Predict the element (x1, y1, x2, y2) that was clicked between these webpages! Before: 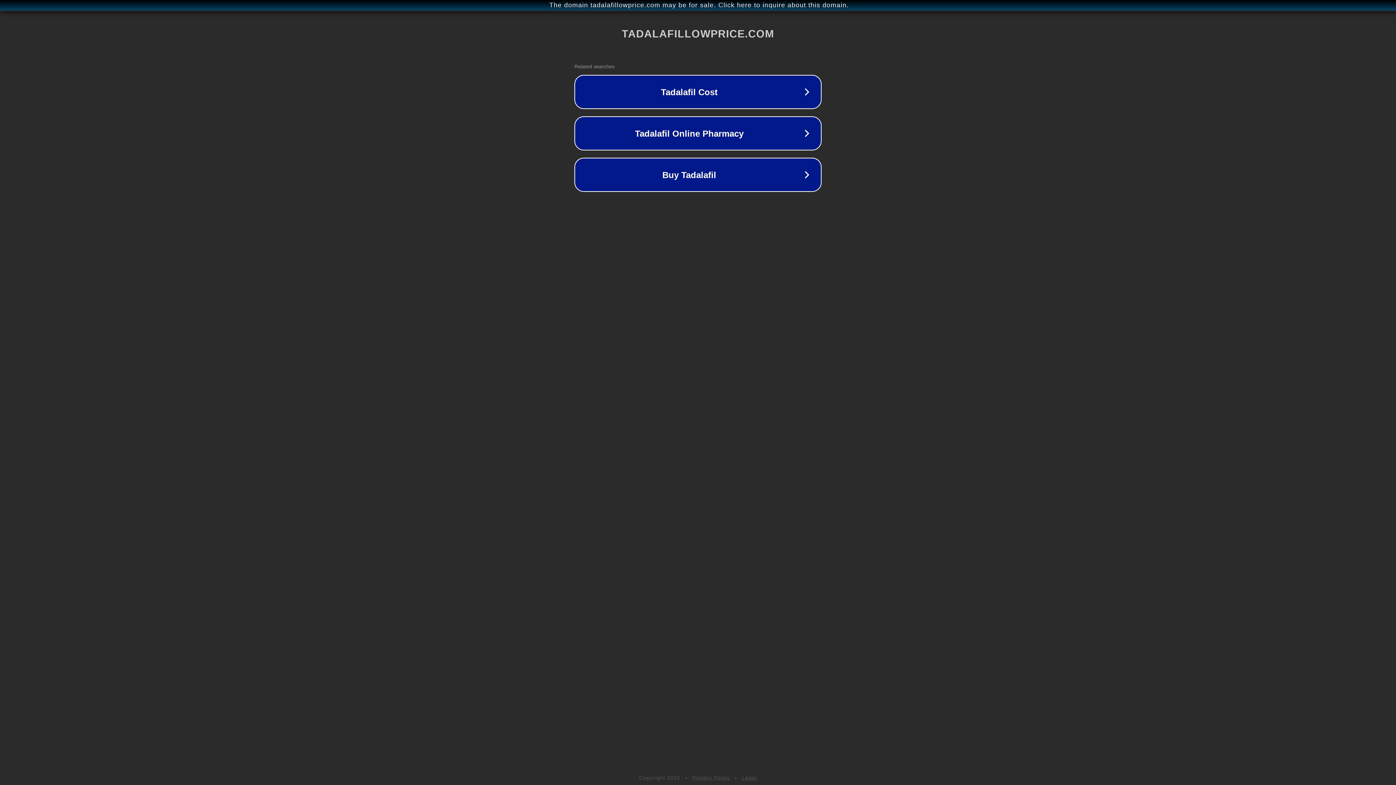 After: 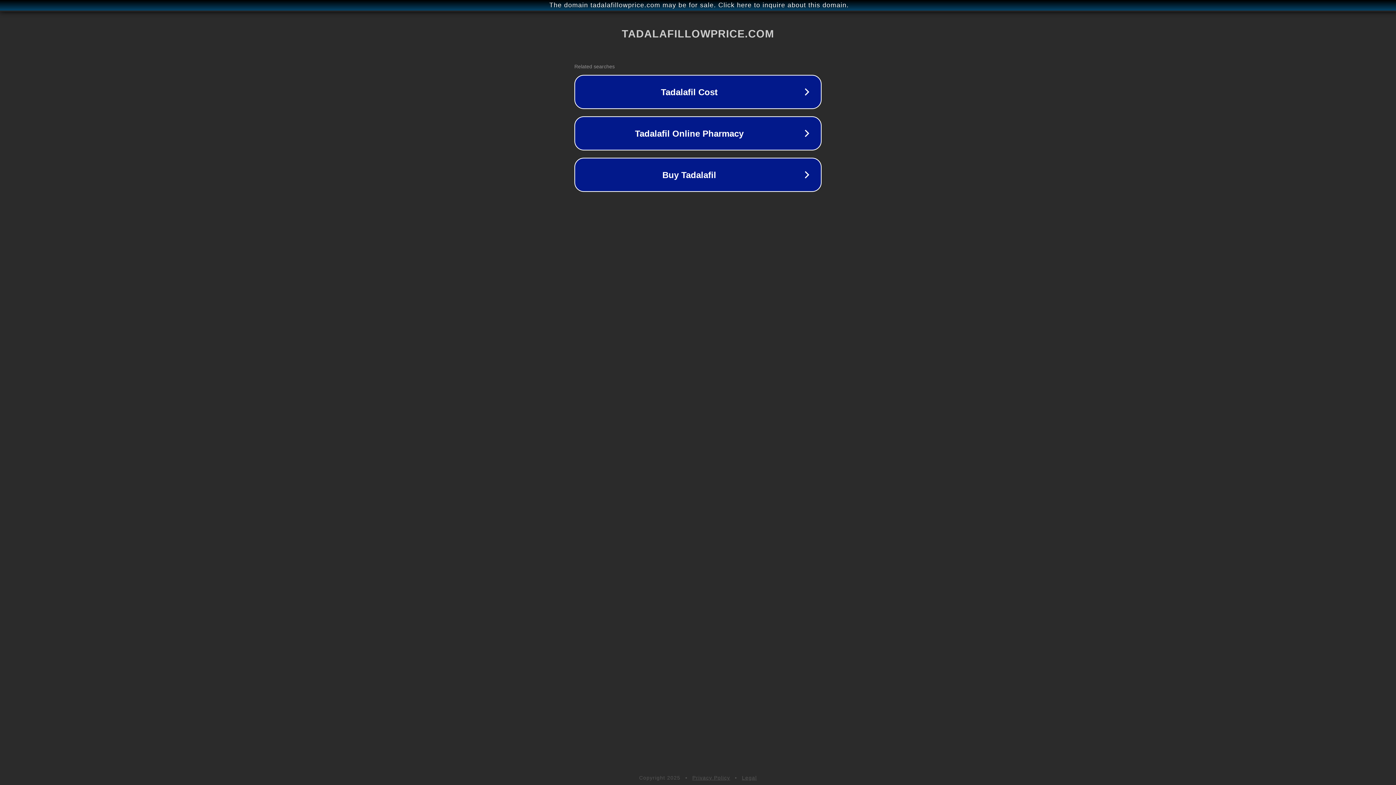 Action: label: Legal bbox: (742, 775, 757, 781)